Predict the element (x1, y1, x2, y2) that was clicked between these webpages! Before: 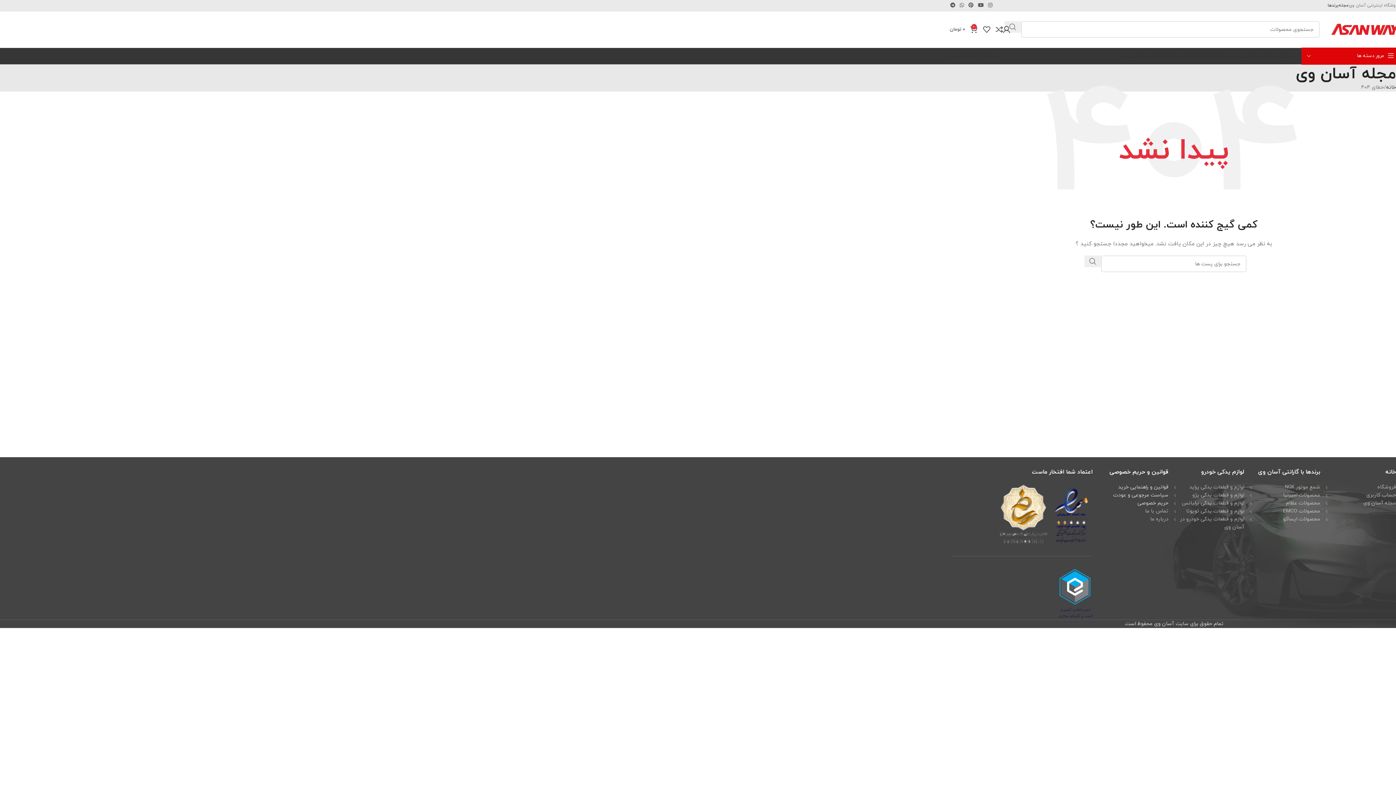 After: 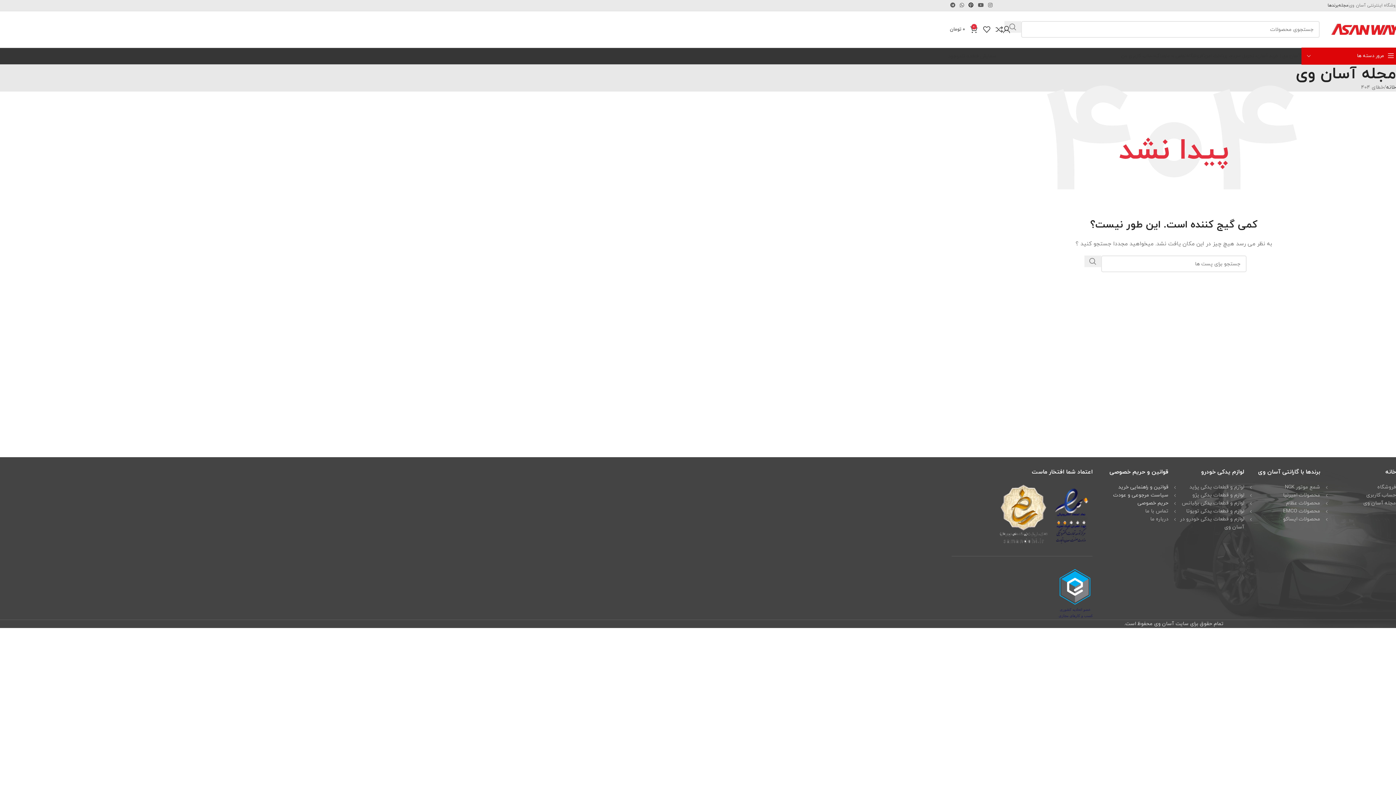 Action: bbox: (966, 0, 976, 10) label: لینک شبکه اجتماعی پینترست